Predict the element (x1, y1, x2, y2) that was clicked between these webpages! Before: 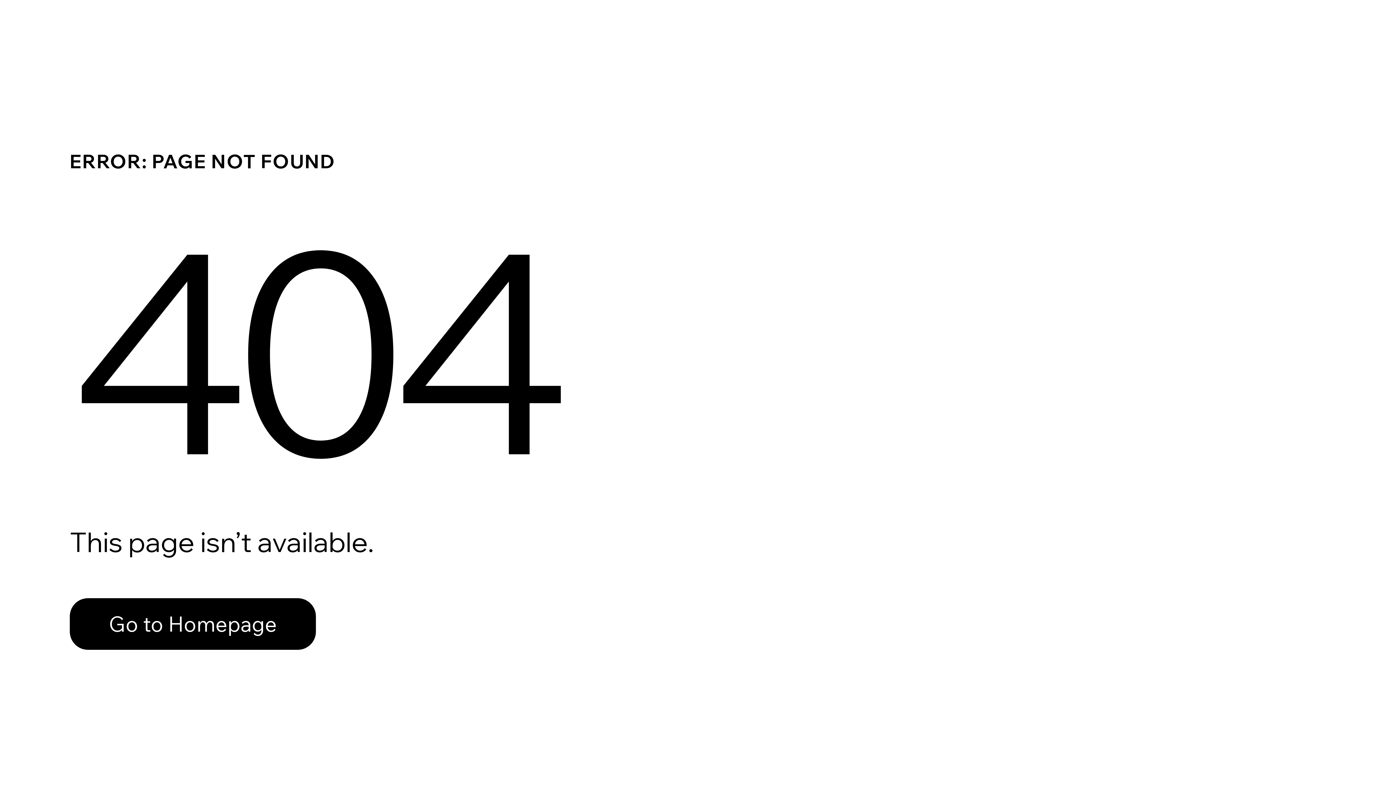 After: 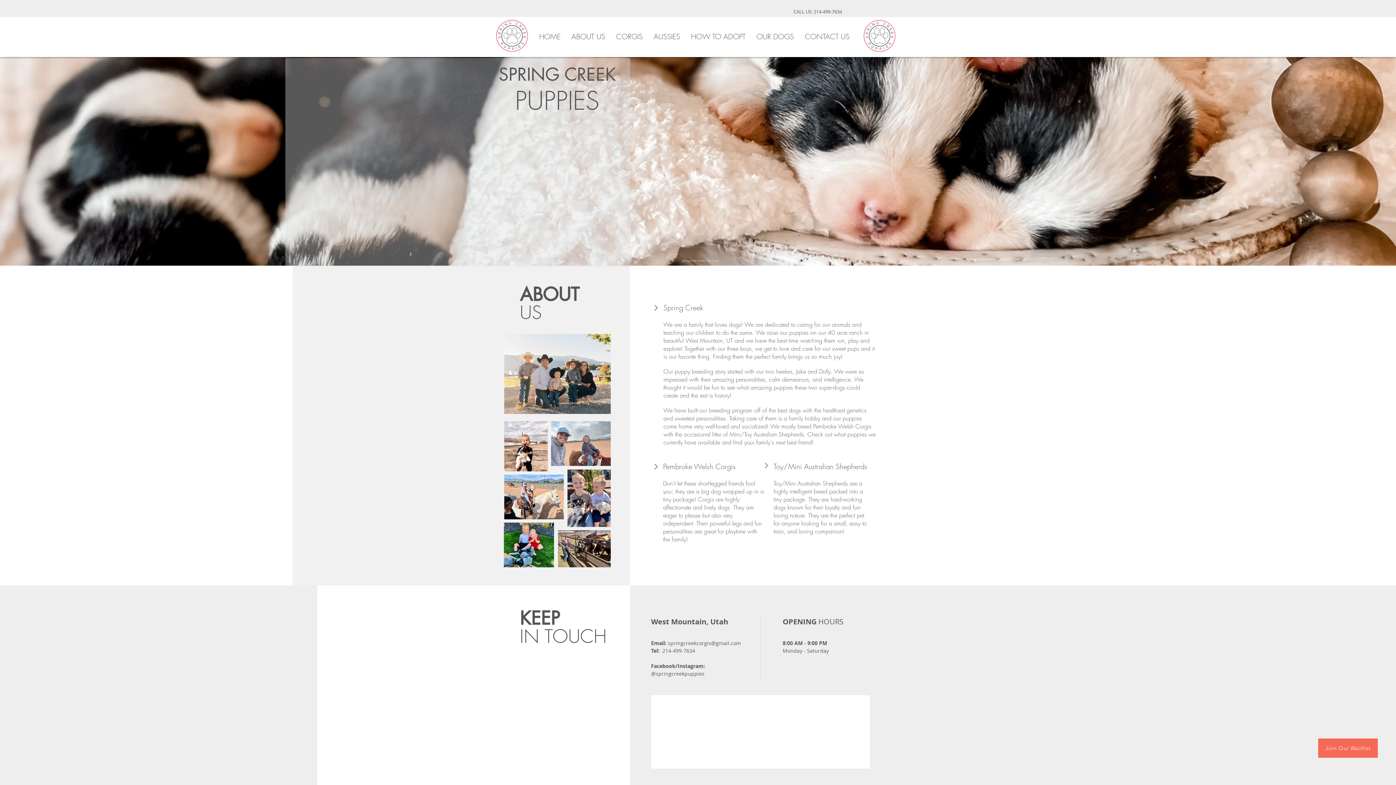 Action: label: Go to Homepage bbox: (69, 582, 768, 659)